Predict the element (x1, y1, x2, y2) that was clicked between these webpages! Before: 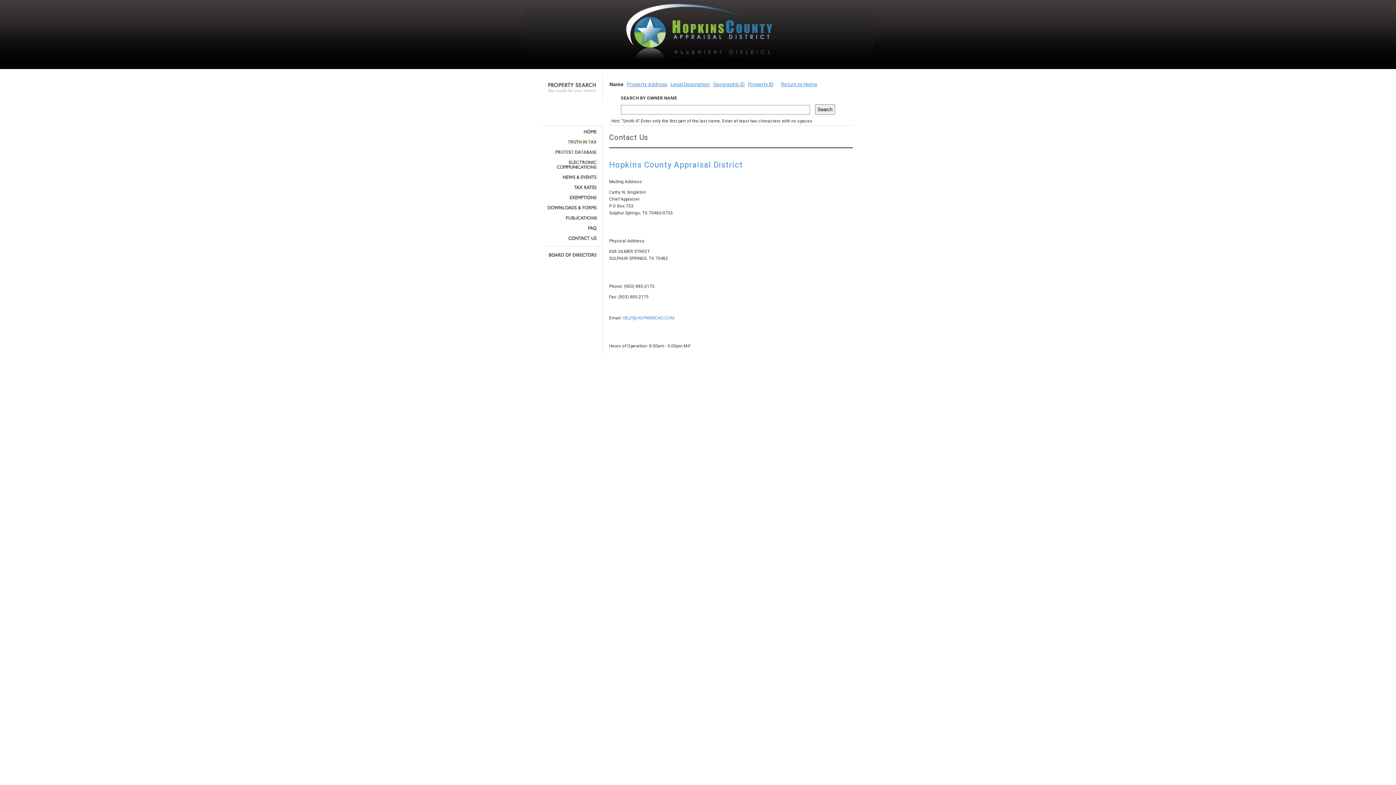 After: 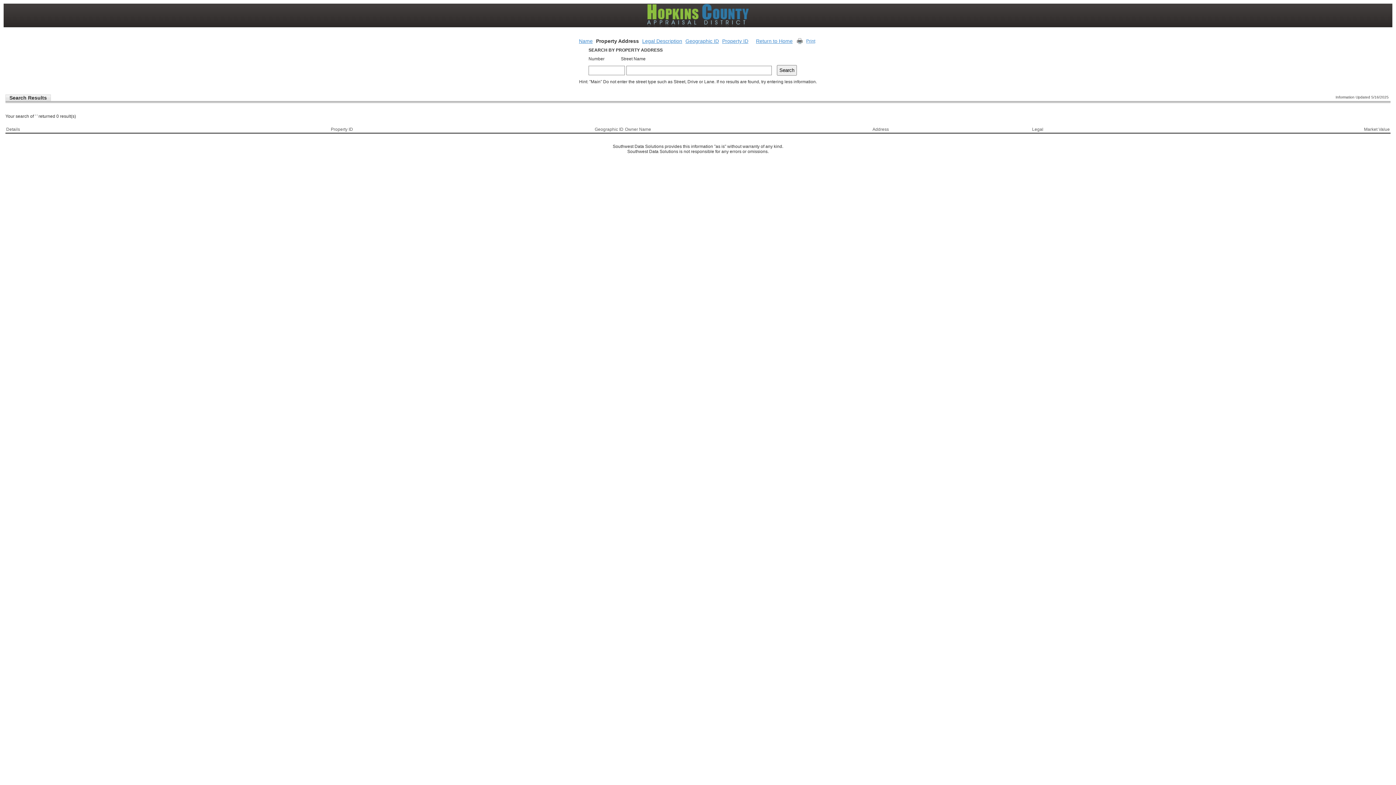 Action: bbox: (627, 81, 667, 87) label: Property Address